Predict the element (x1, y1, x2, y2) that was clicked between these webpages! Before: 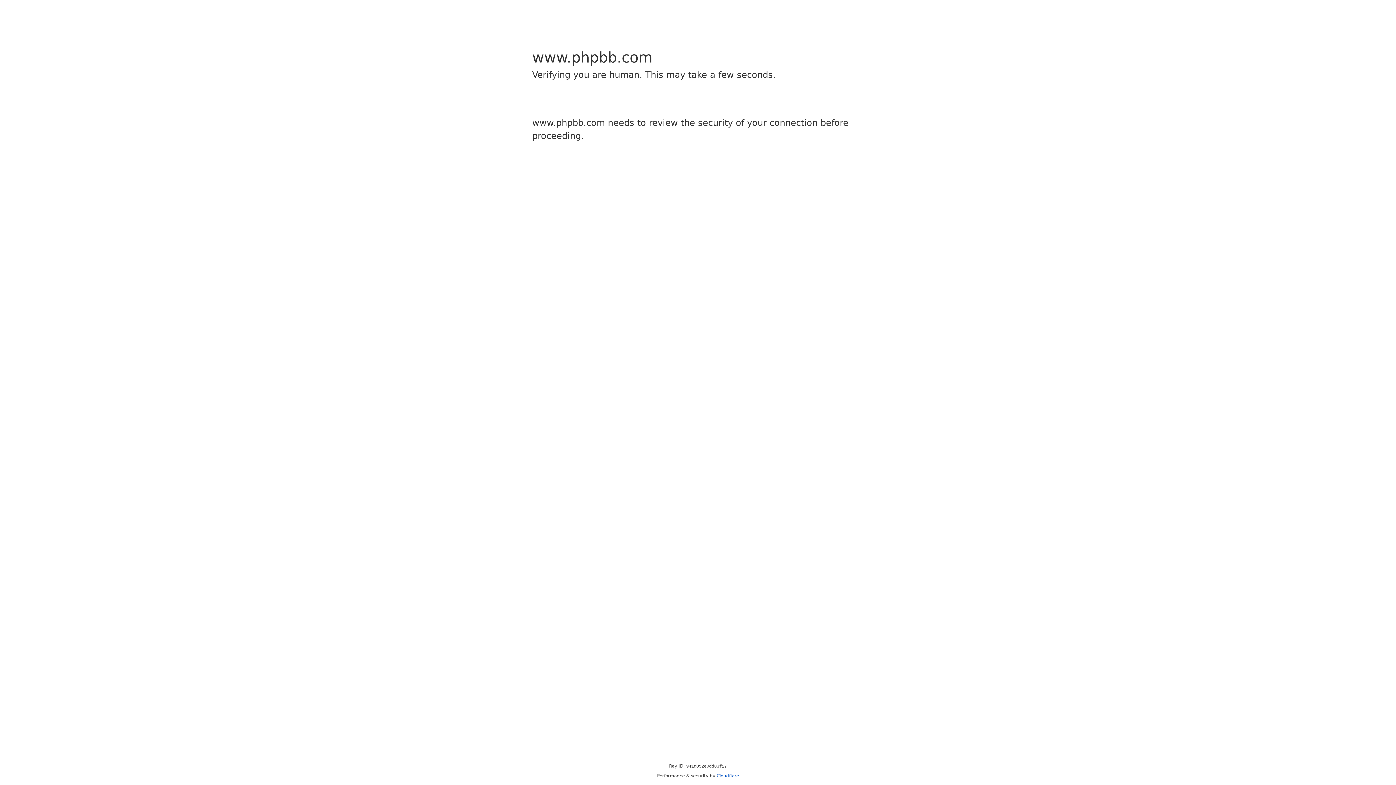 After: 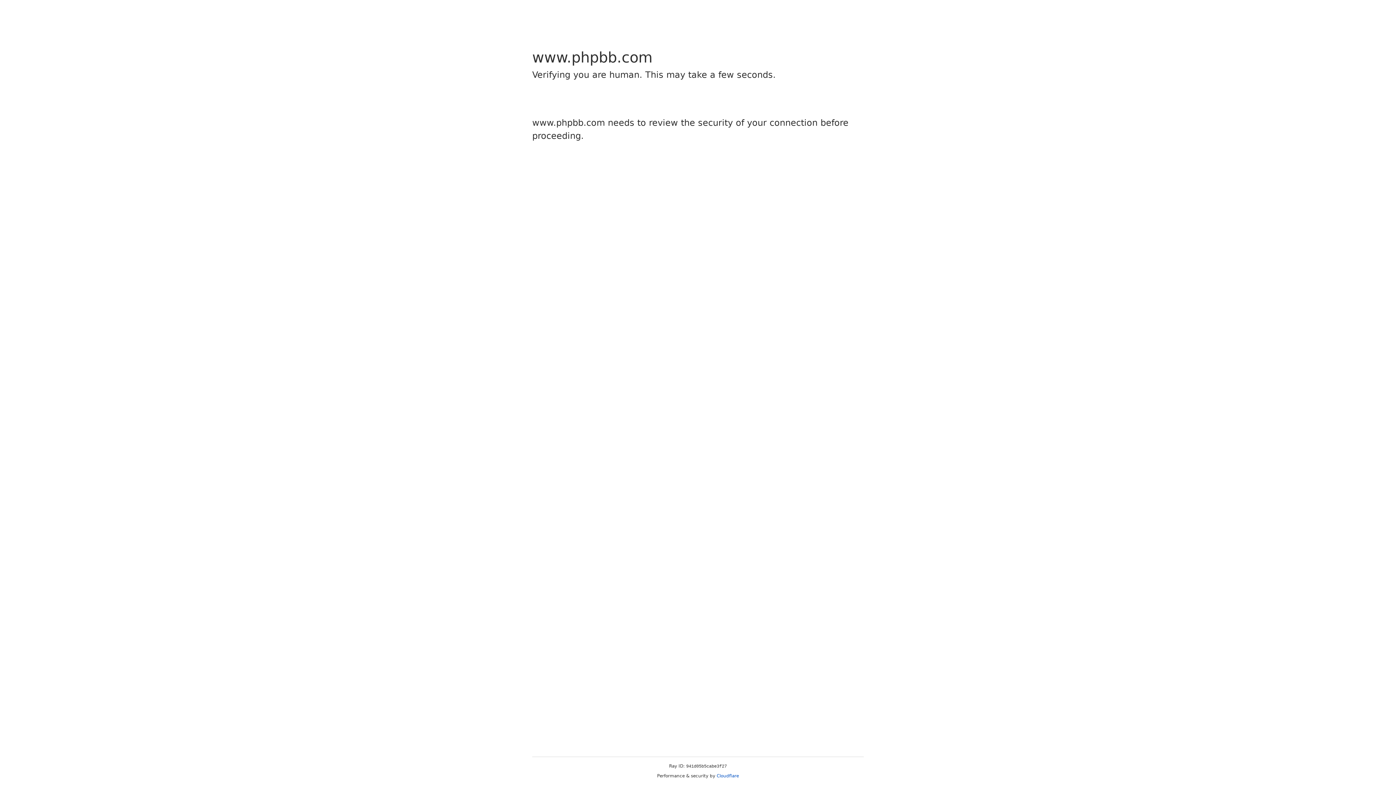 Action: label: Cloudflare bbox: (716, 773, 739, 778)